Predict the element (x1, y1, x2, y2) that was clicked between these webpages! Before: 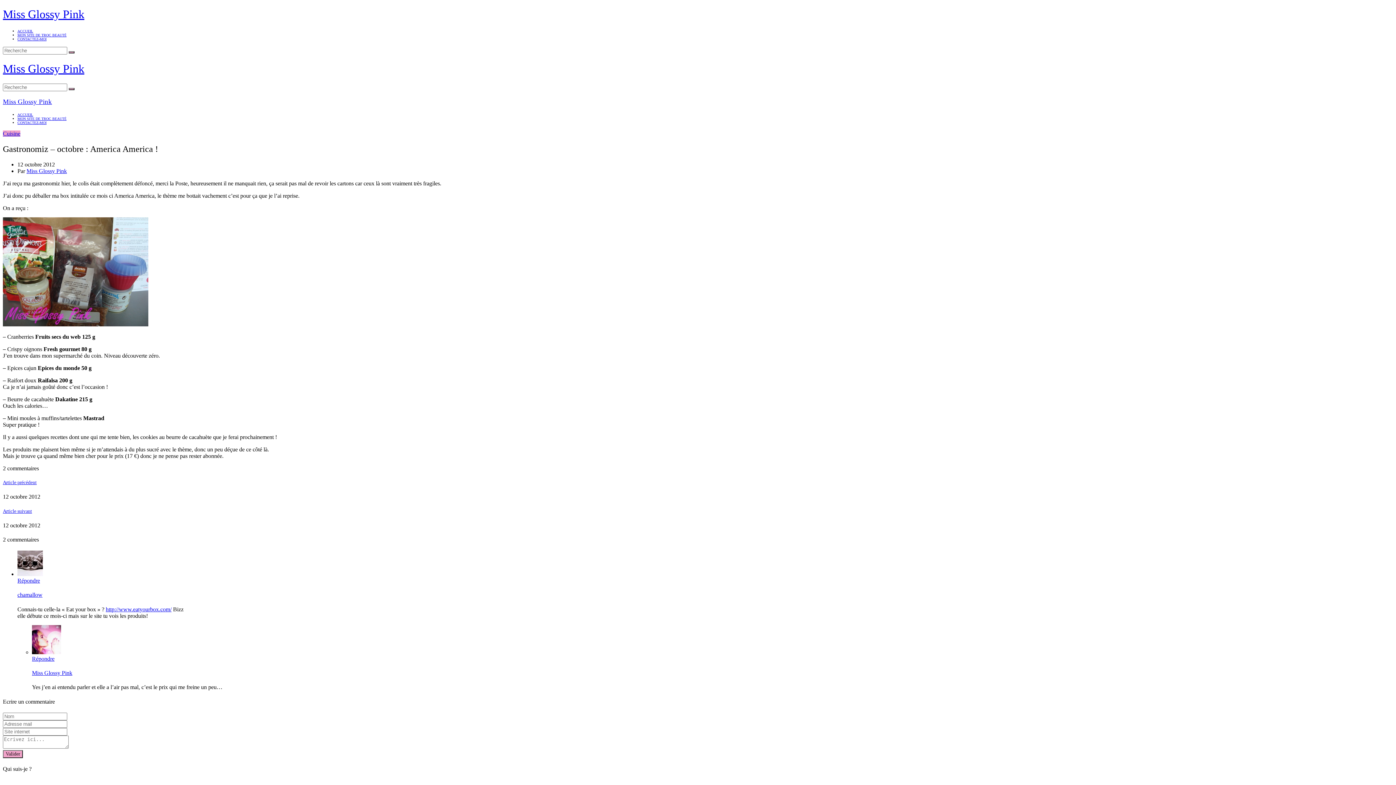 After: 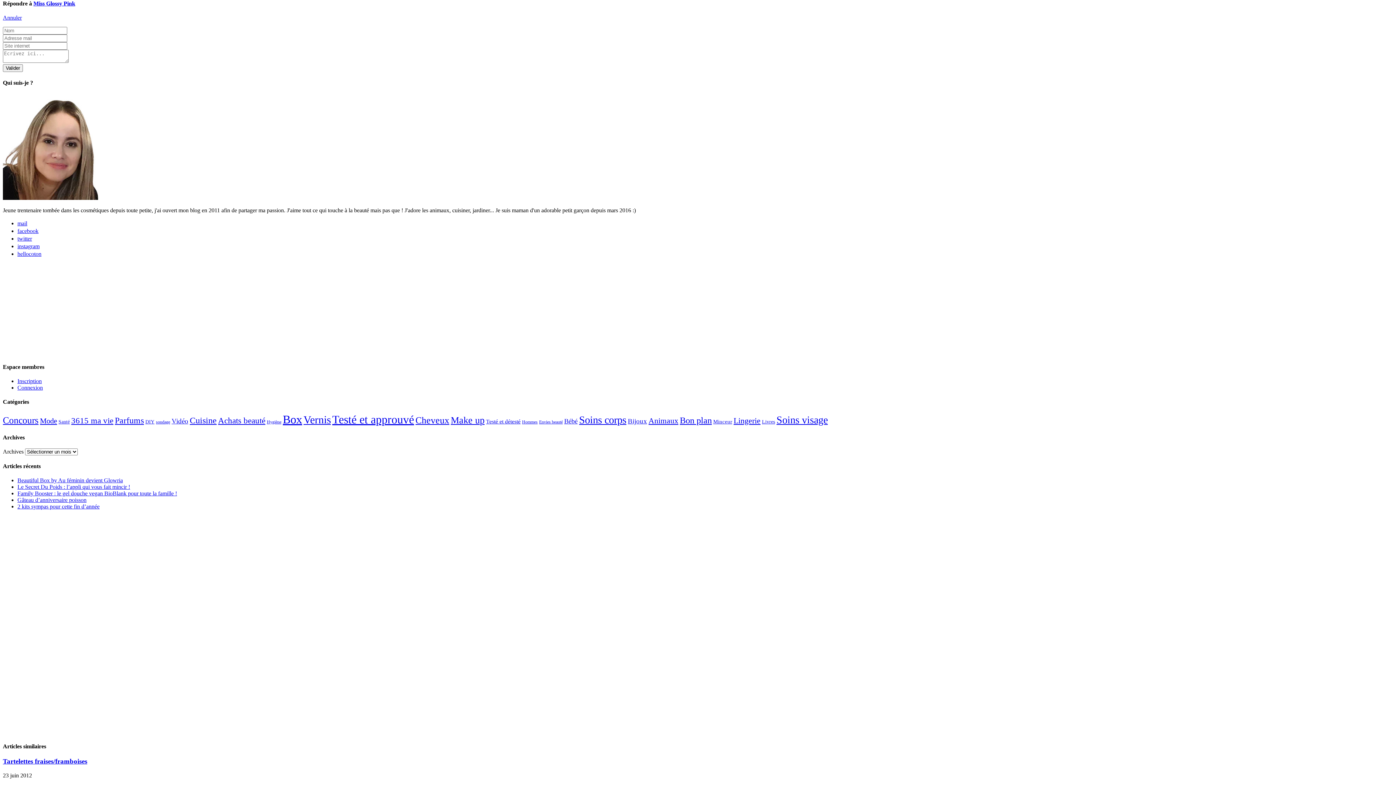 Action: label: Répondre à Miss Glossy Pink bbox: (32, 655, 54, 662)